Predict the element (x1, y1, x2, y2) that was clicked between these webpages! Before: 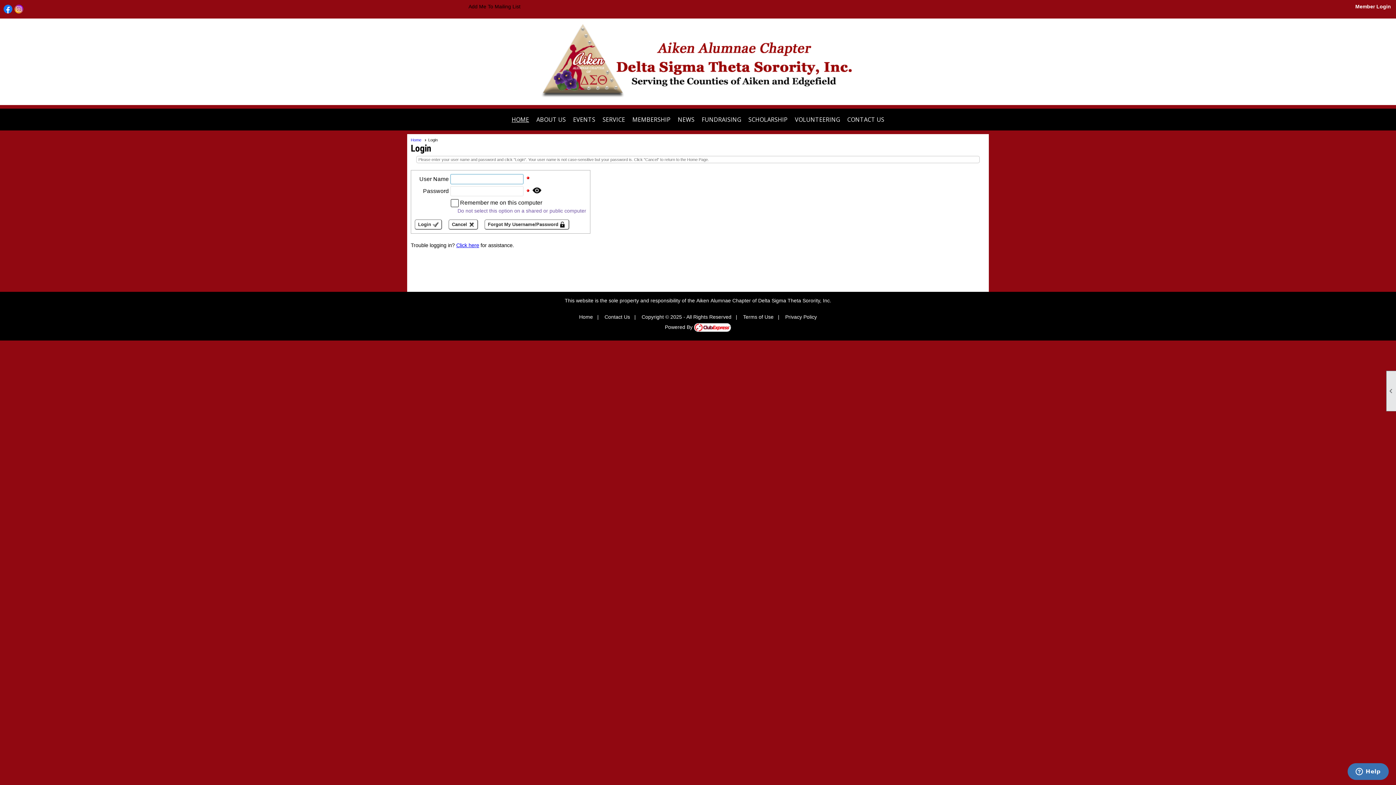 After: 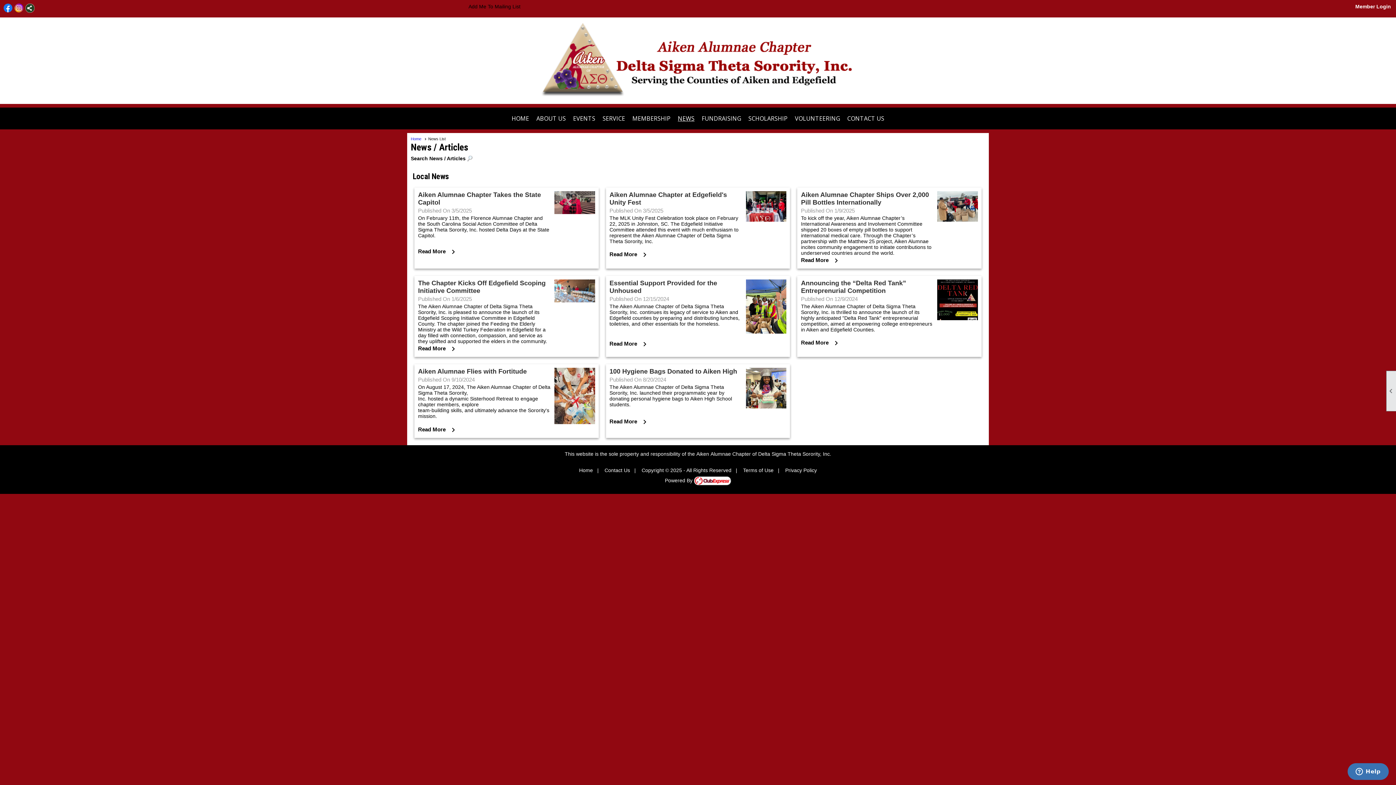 Action: bbox: (674, 112, 698, 126) label: NEWS